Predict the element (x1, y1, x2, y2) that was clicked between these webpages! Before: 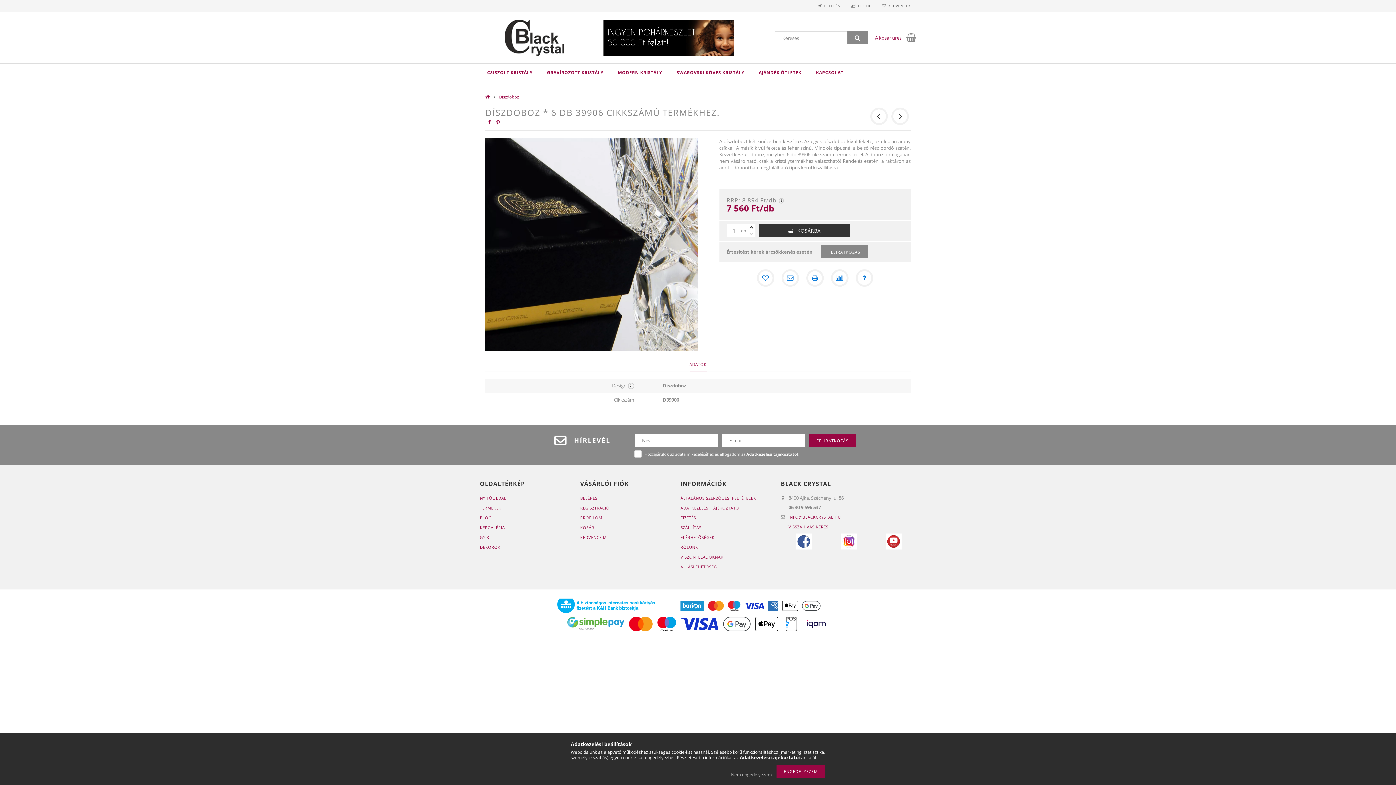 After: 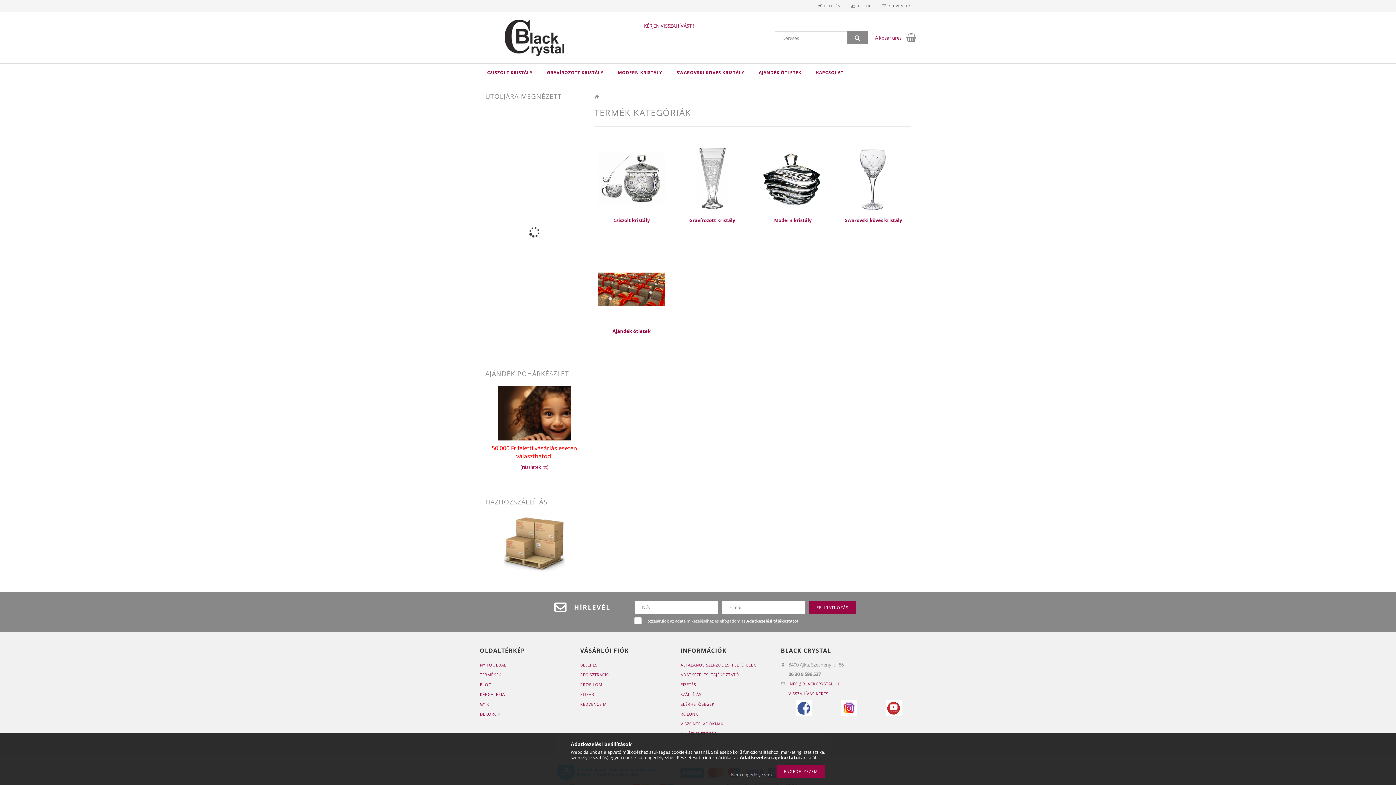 Action: bbox: (480, 505, 501, 510) label: TERMÉKEK